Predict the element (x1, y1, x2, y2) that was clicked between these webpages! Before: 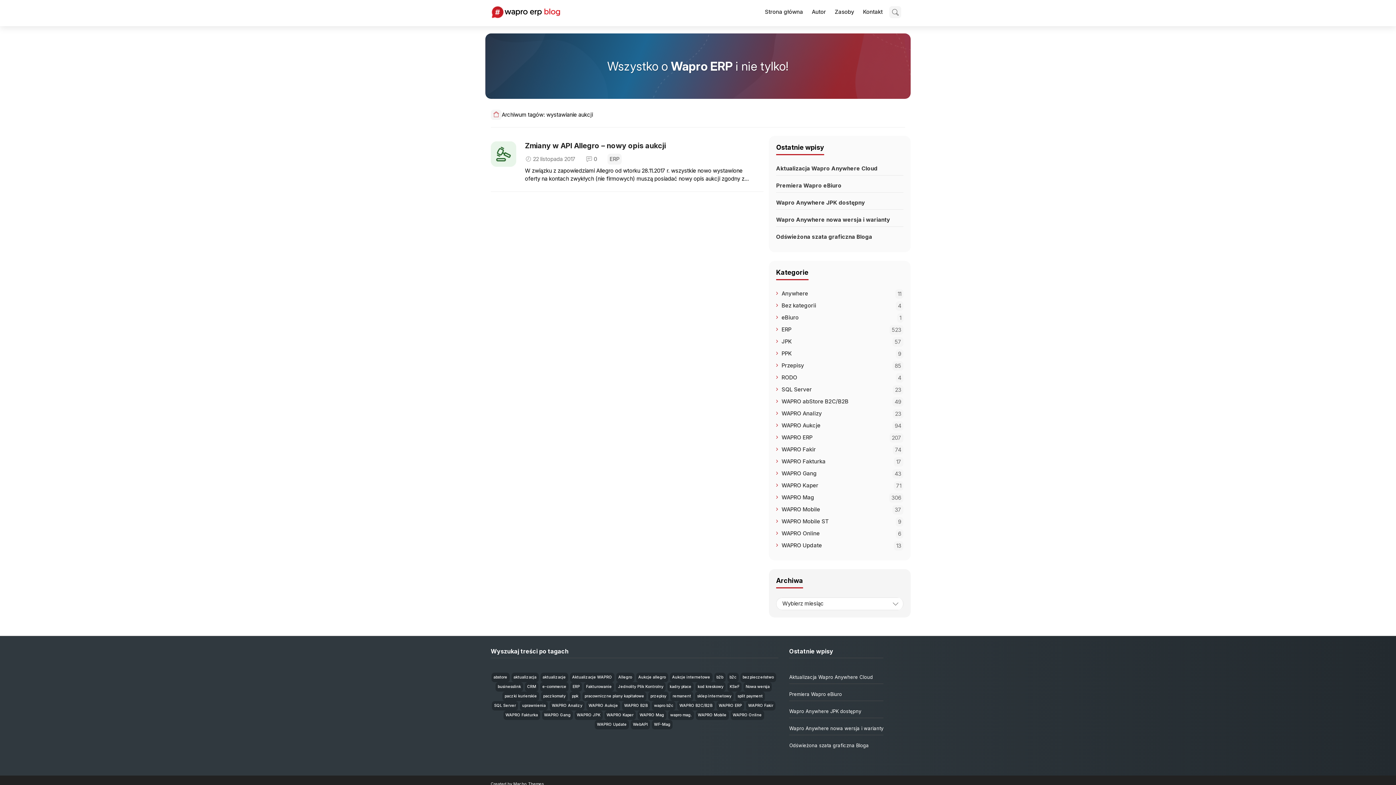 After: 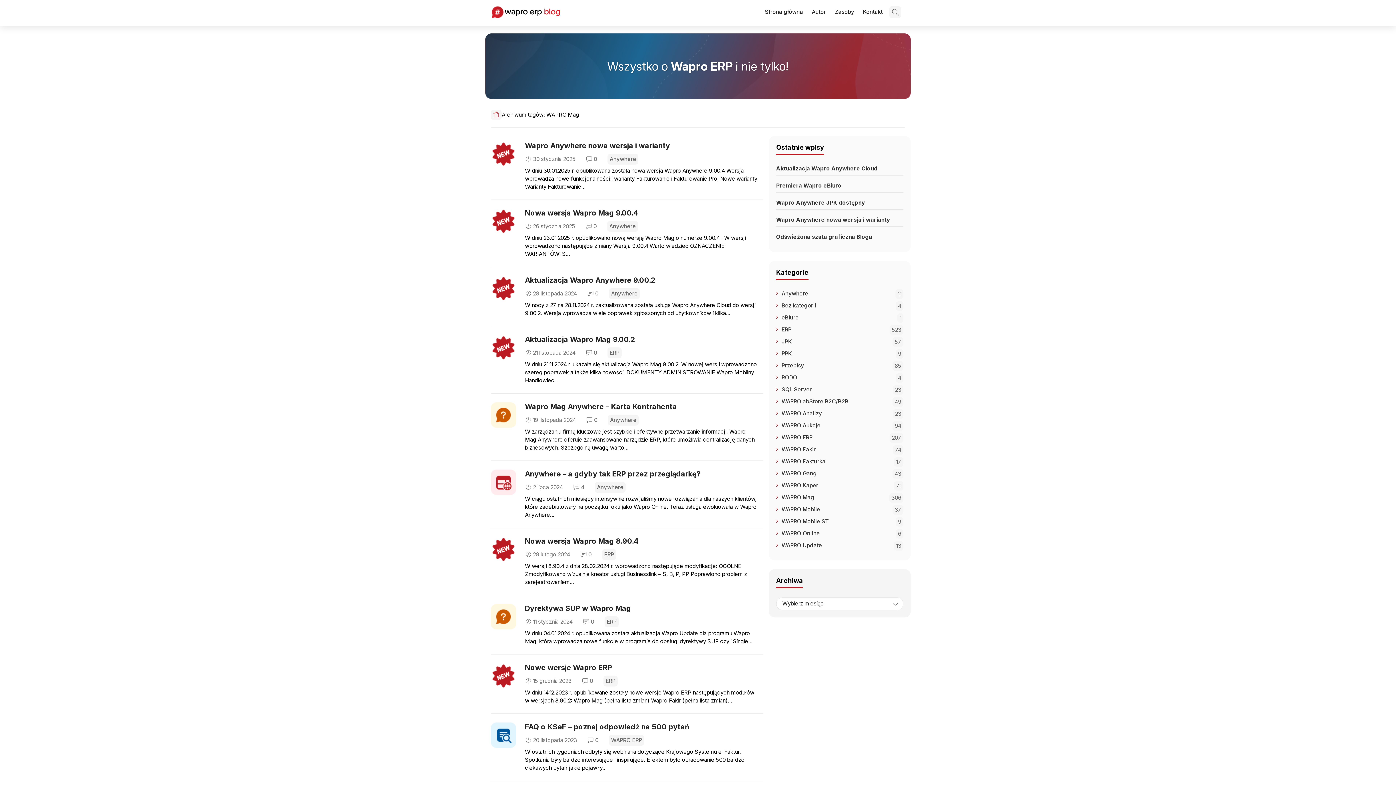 Action: label: WAPRO Mag (152 elementy) bbox: (637, 710, 666, 720)